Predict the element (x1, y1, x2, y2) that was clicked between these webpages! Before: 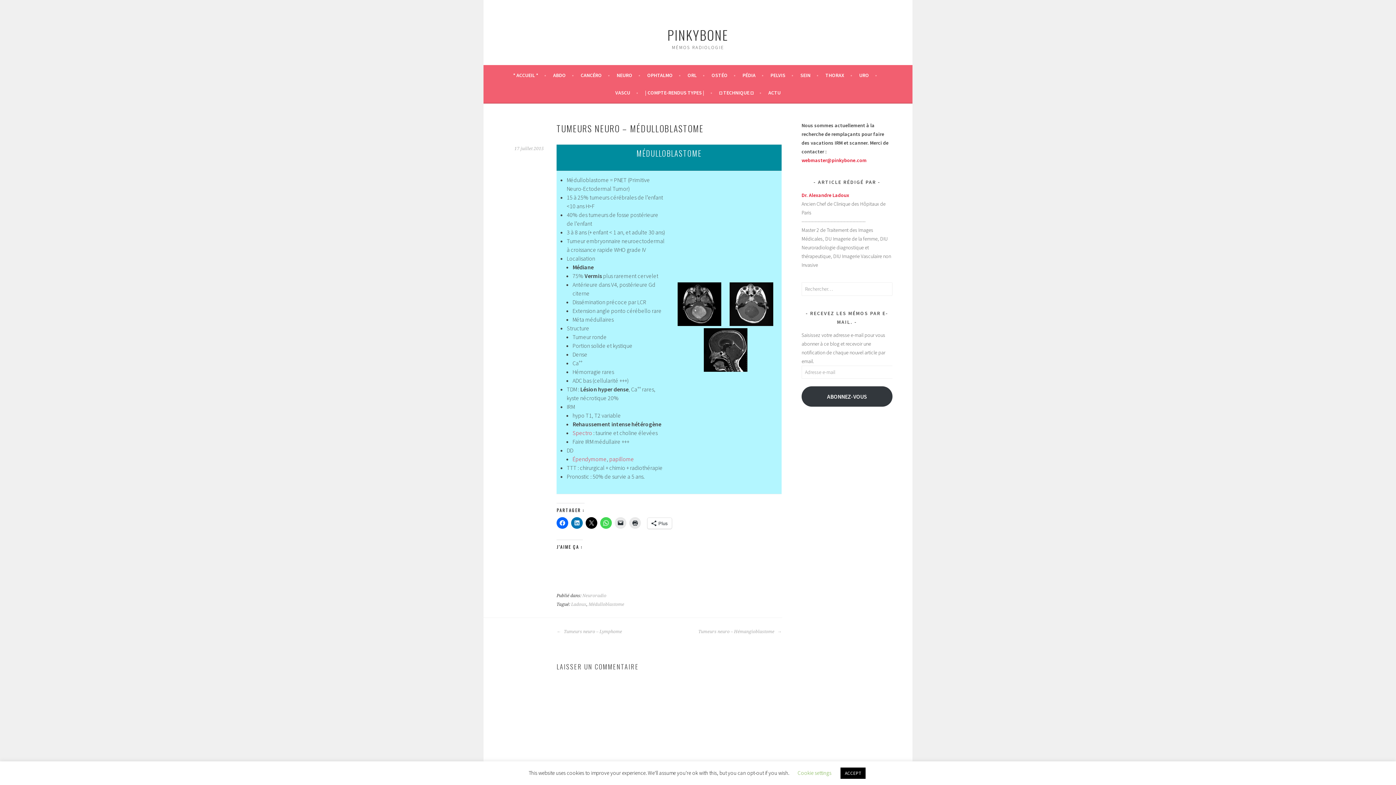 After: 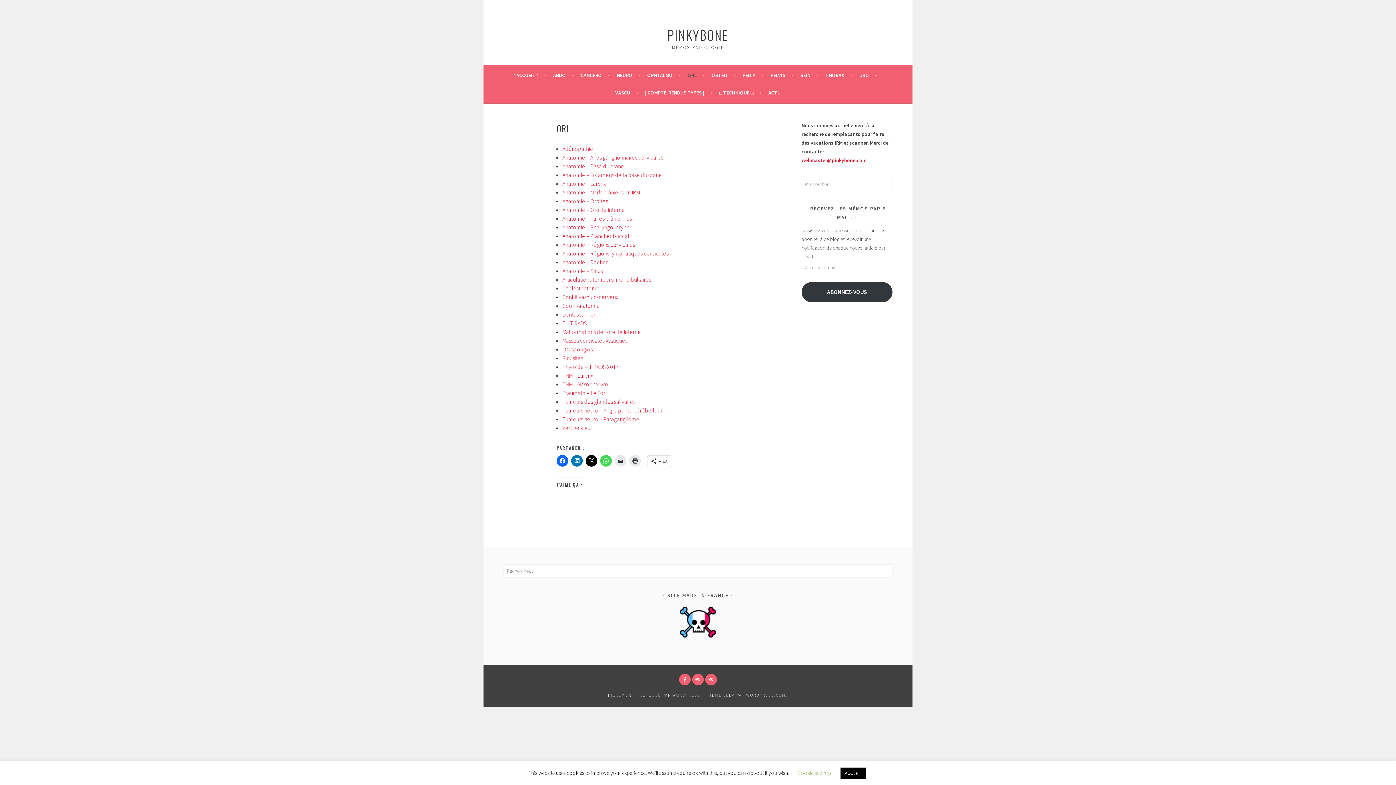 Action: label: ORL bbox: (687, 70, 704, 79)